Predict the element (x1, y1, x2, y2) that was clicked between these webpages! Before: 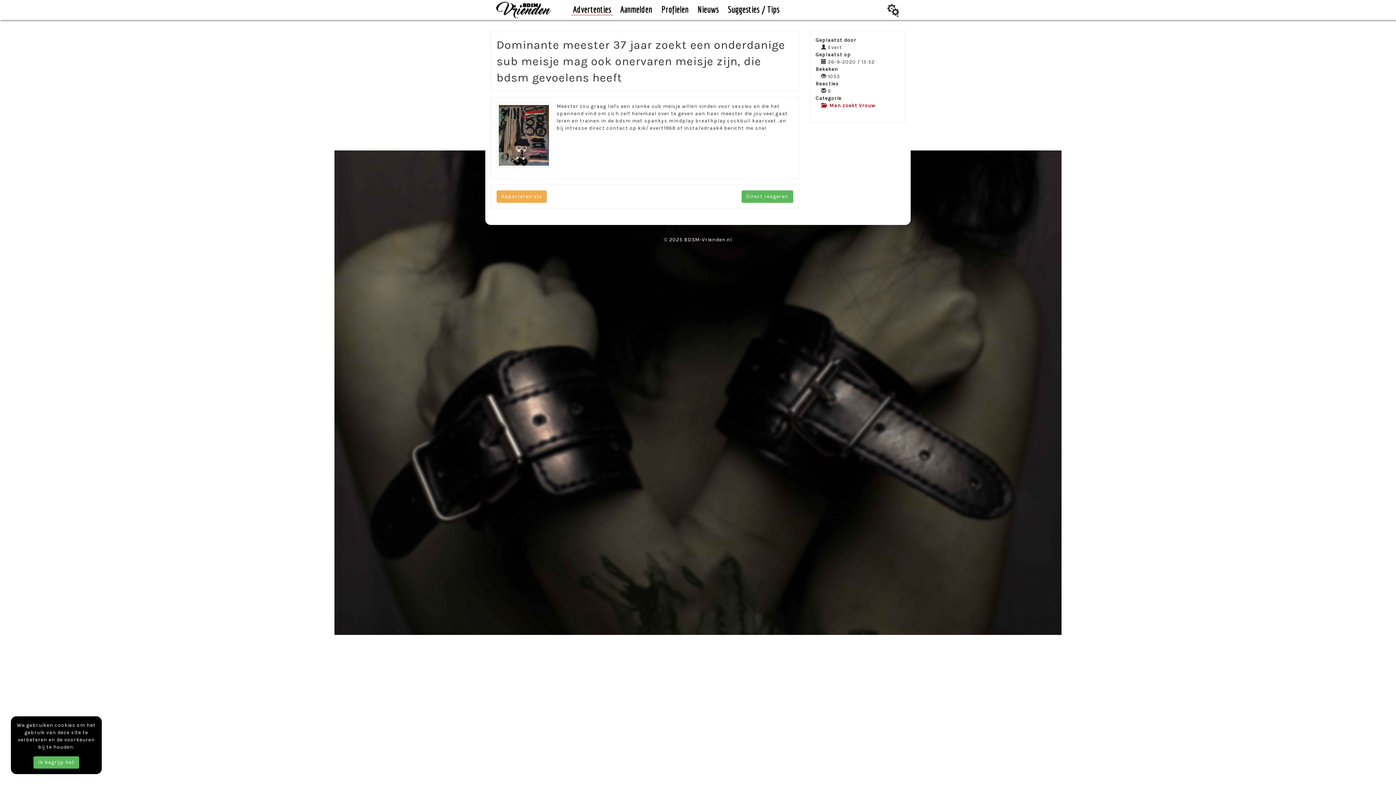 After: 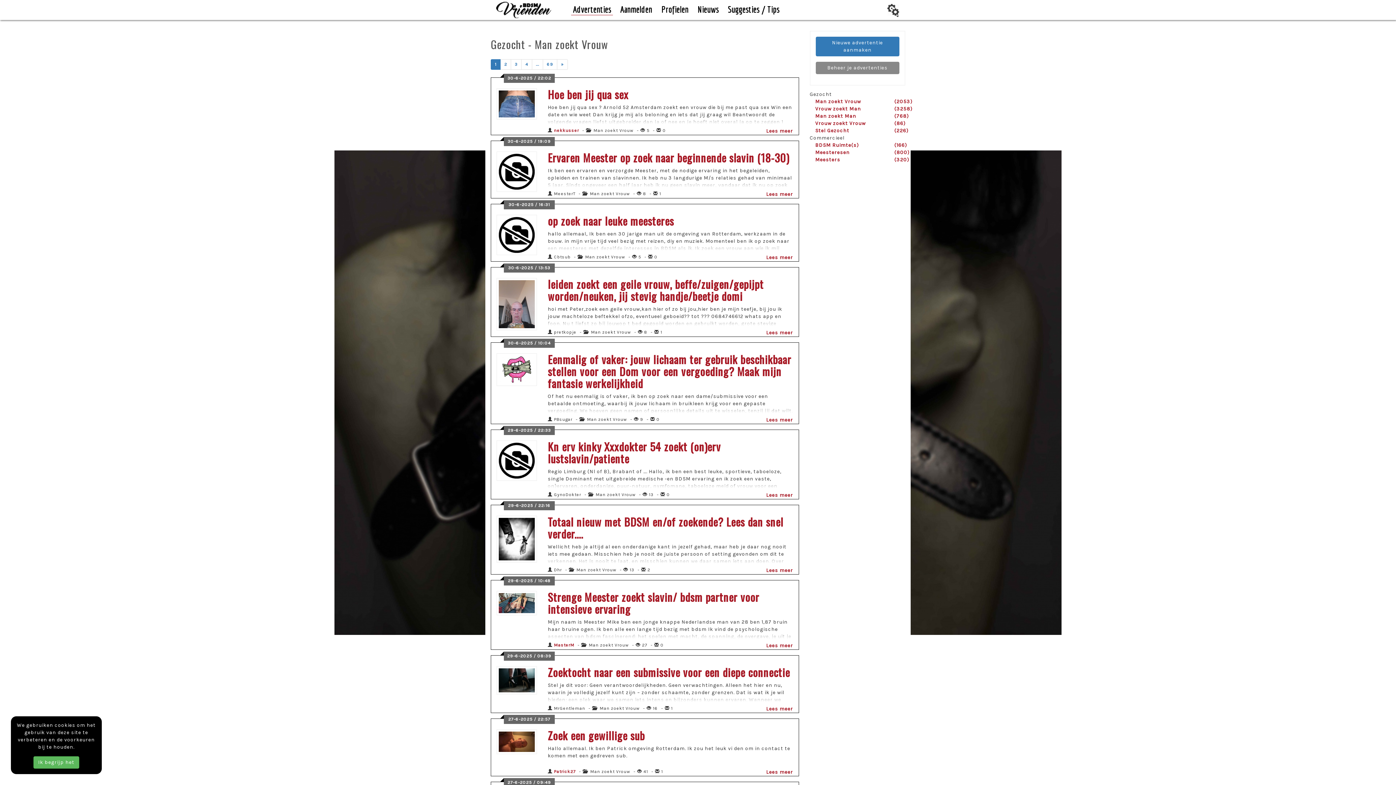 Action: bbox: (821, 102, 875, 108) label:   Man zoekt Vrouw